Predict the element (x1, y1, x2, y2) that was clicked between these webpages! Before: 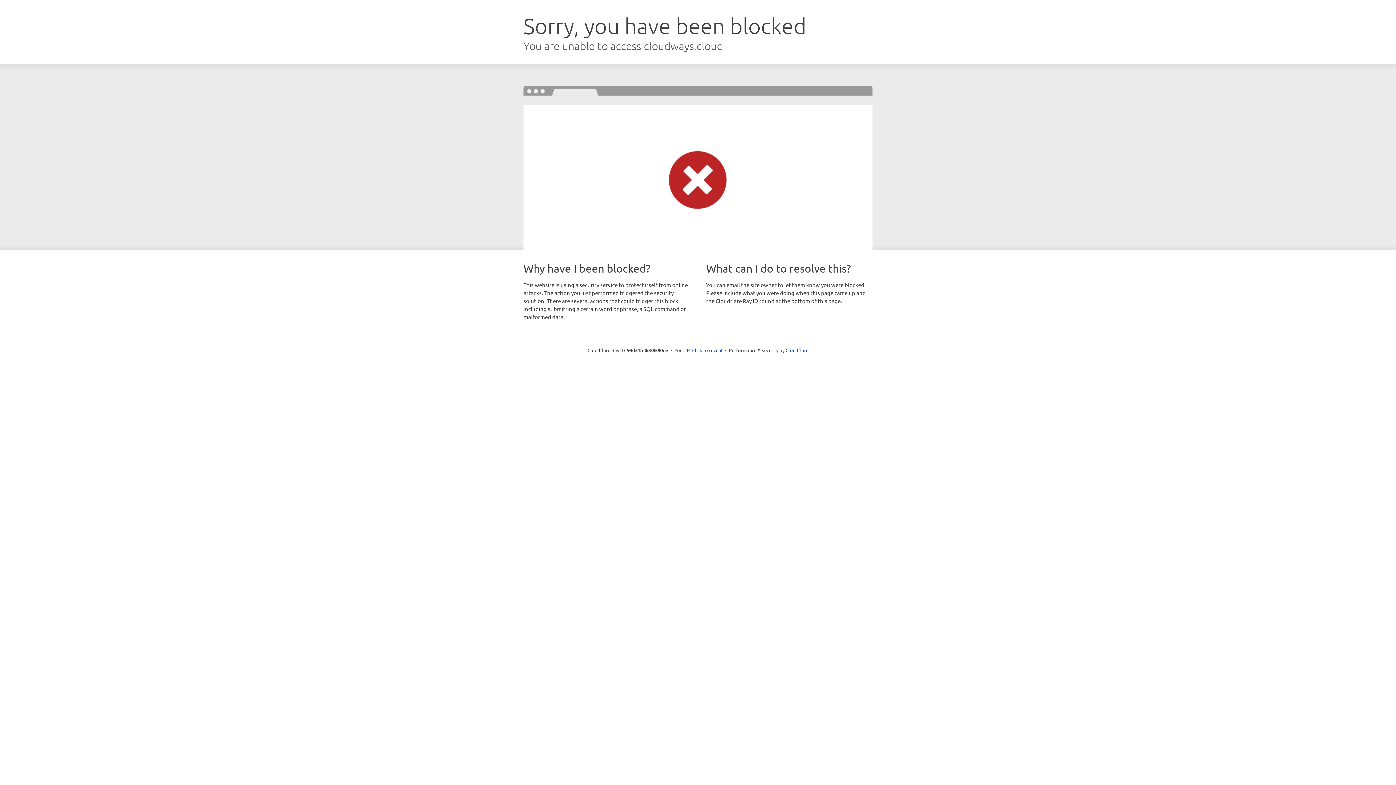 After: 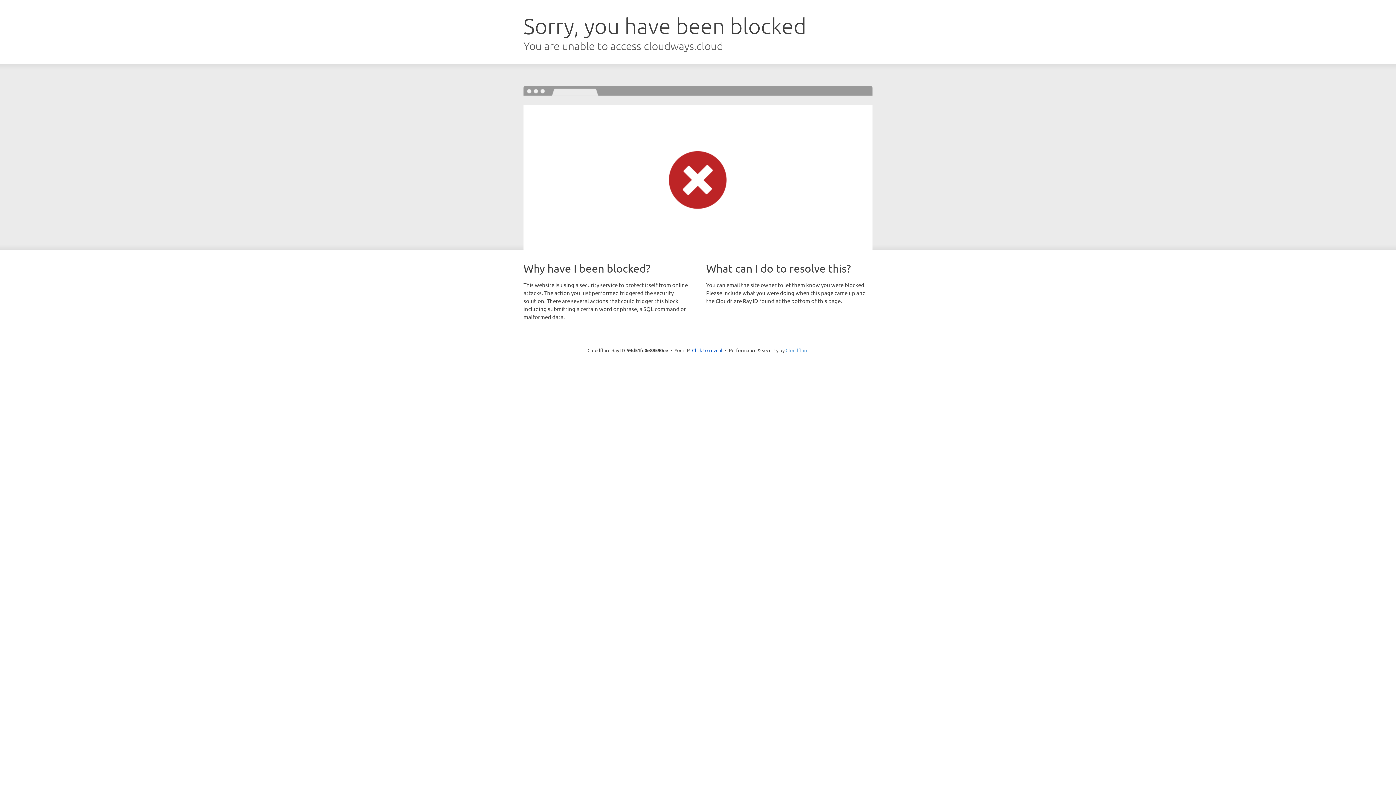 Action: bbox: (785, 347, 808, 353) label: Cloudflare